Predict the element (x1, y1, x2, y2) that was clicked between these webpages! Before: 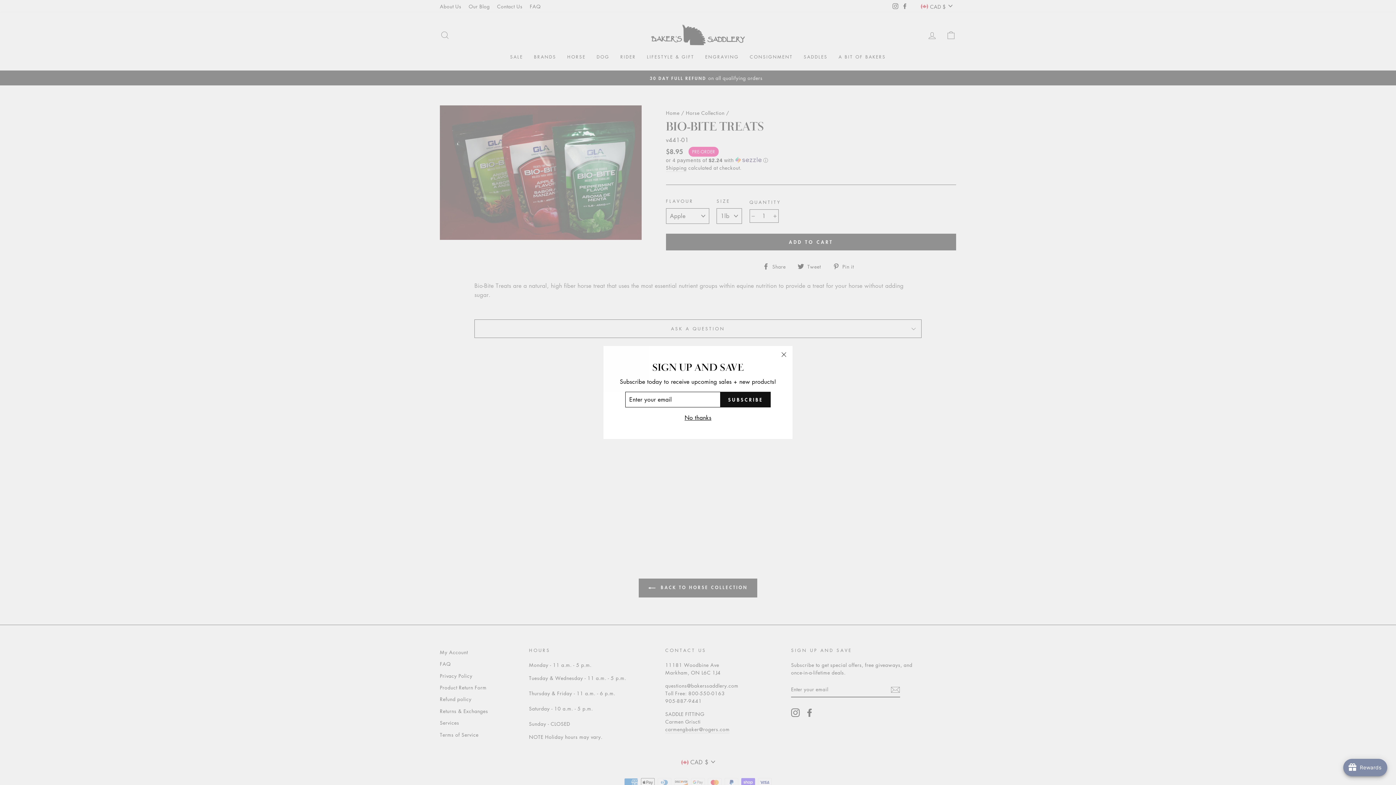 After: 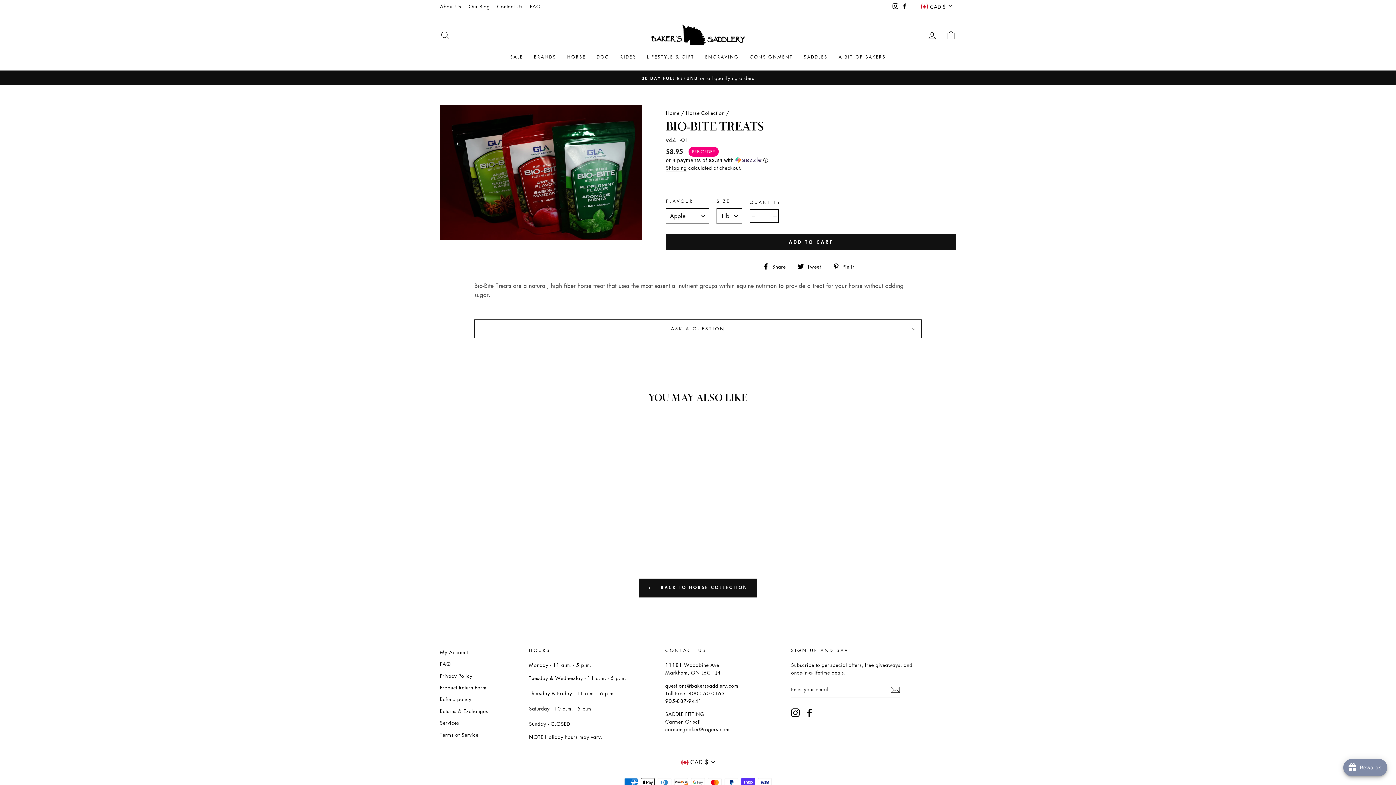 Action: bbox: (682, 413, 713, 422) label: No thanks